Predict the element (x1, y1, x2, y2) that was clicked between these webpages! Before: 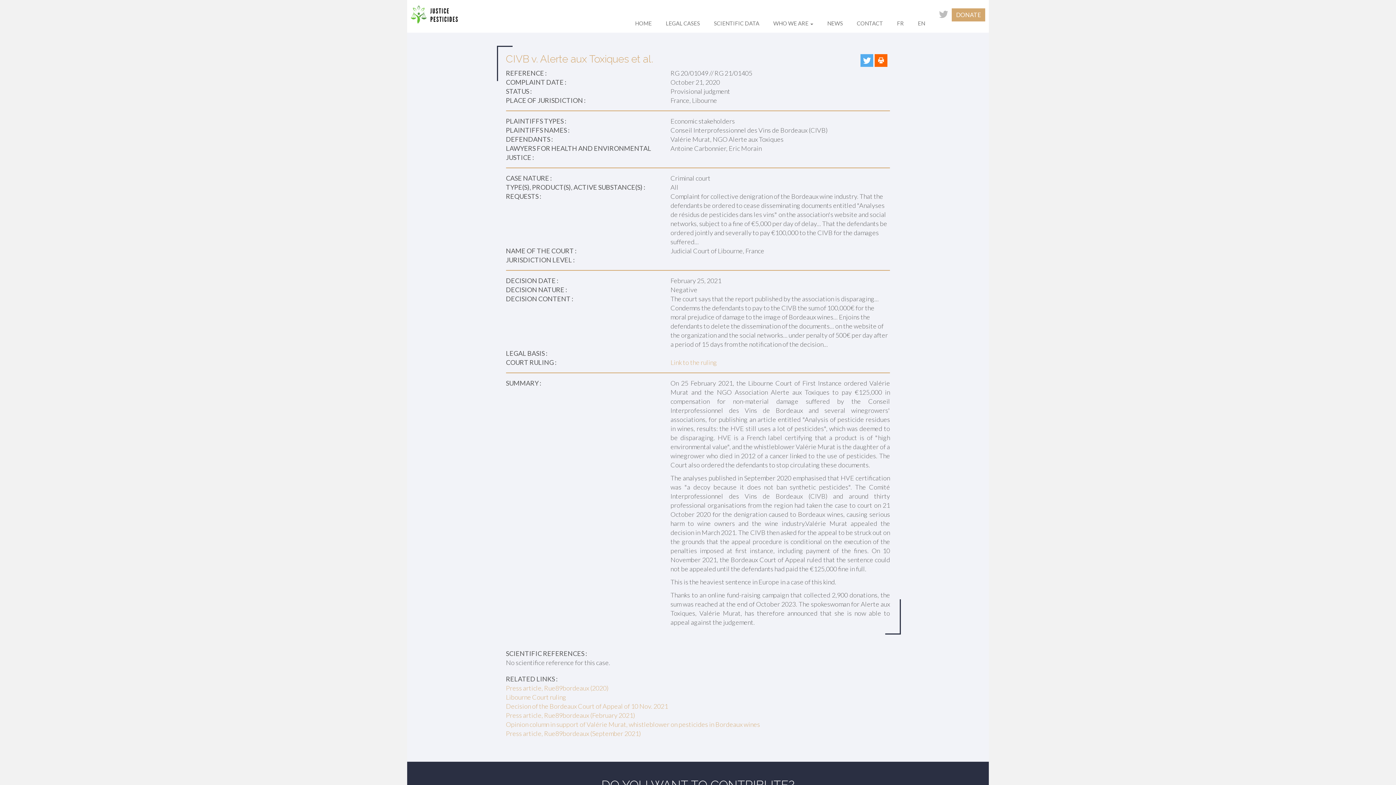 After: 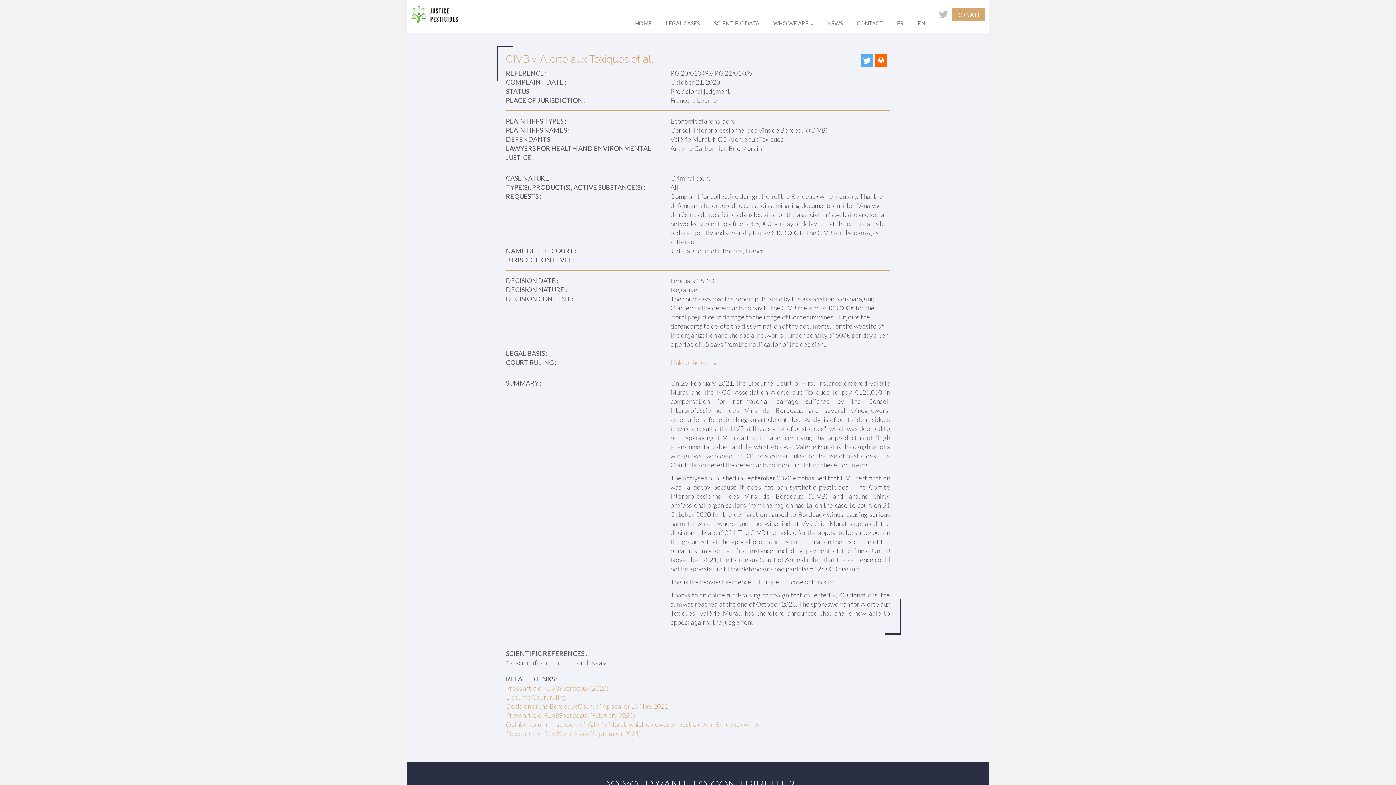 Action: bbox: (506, 729, 640, 737) label: Press article, Rue89bordeaux (September 2021)